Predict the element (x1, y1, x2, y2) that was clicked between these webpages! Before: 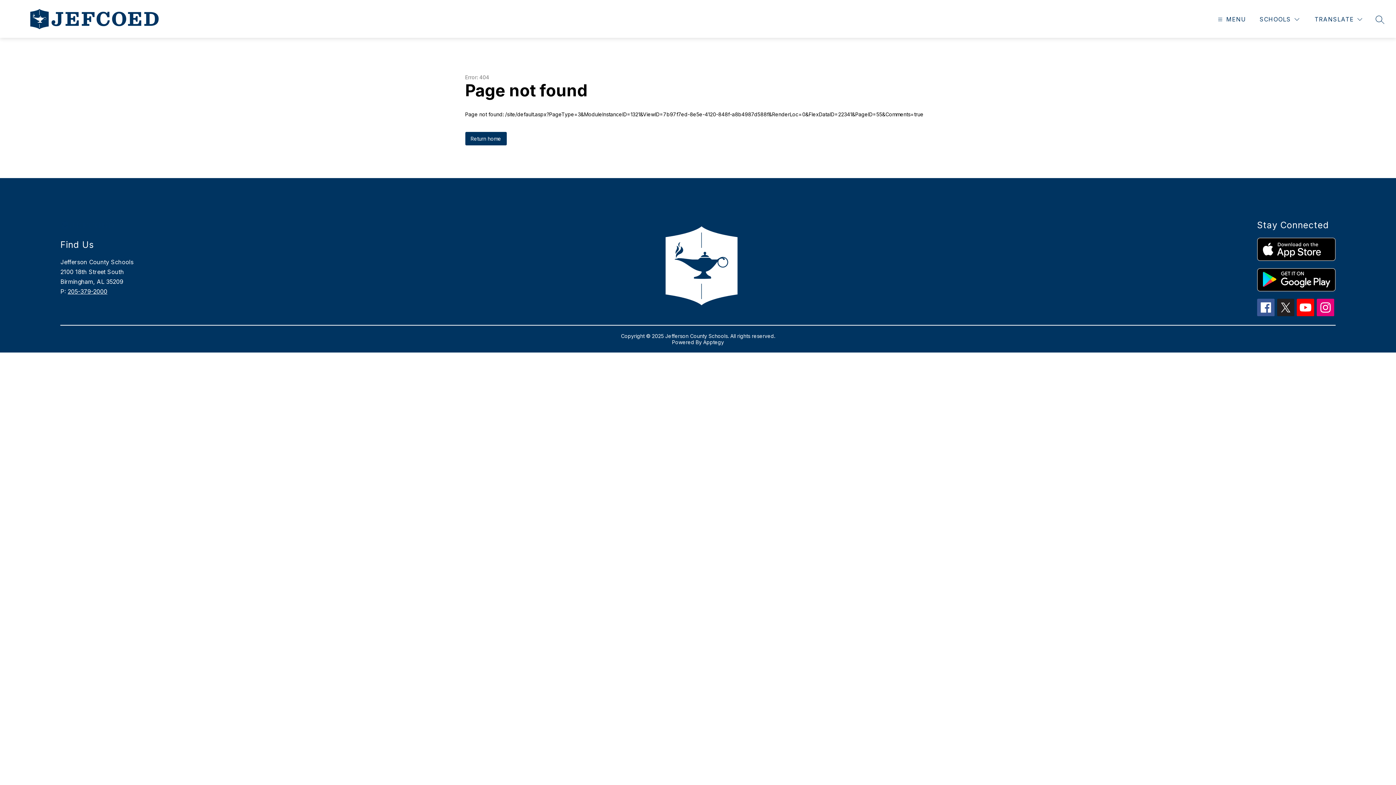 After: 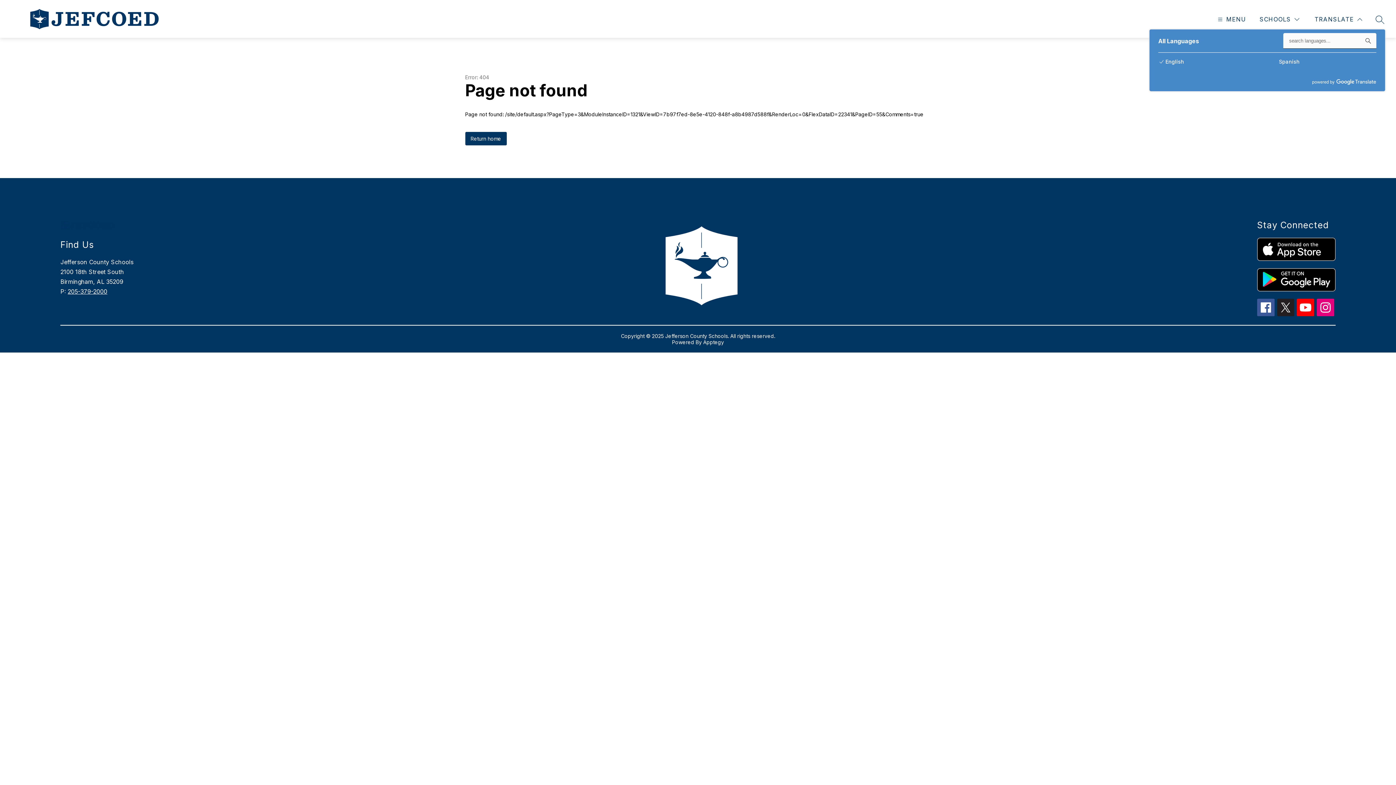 Action: bbox: (1313, 14, 1364, 24) label: Translate Site